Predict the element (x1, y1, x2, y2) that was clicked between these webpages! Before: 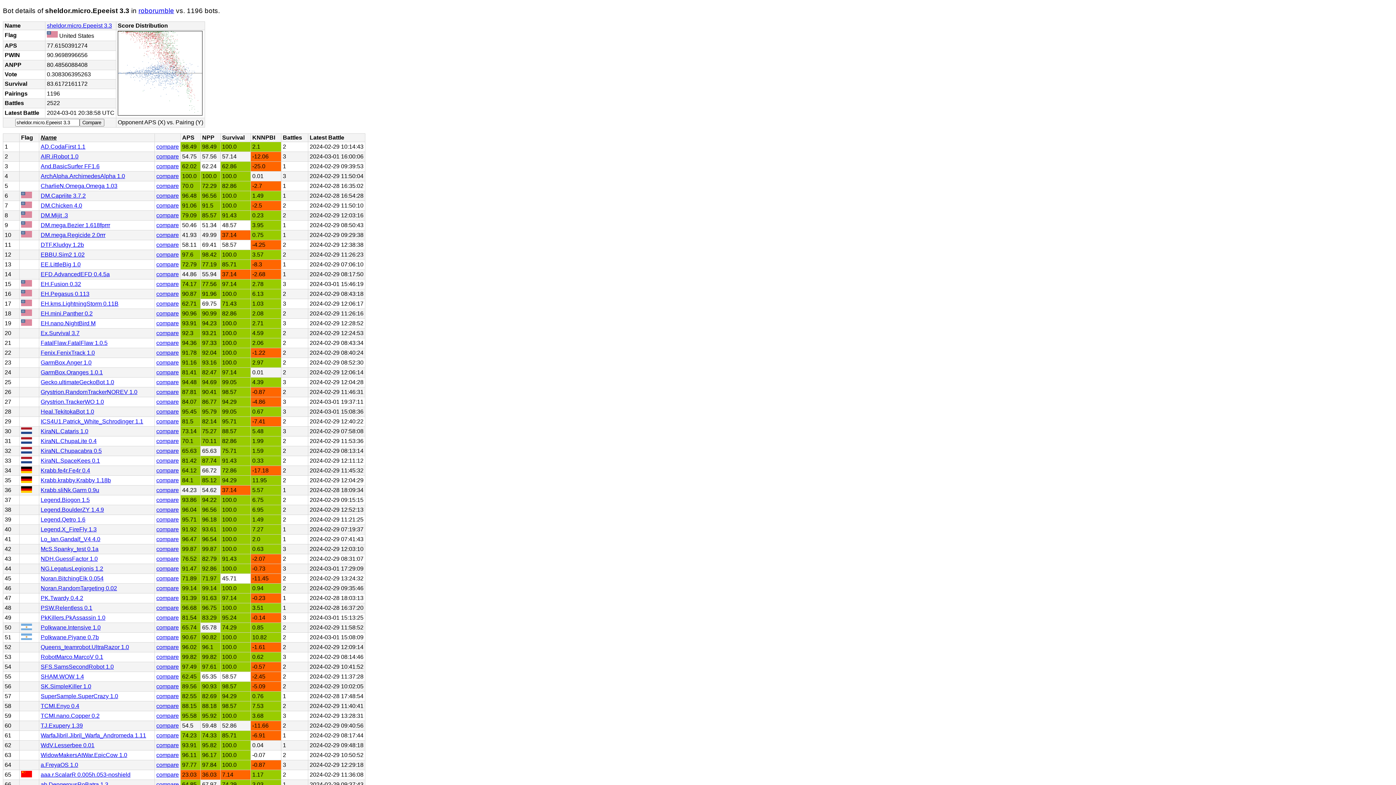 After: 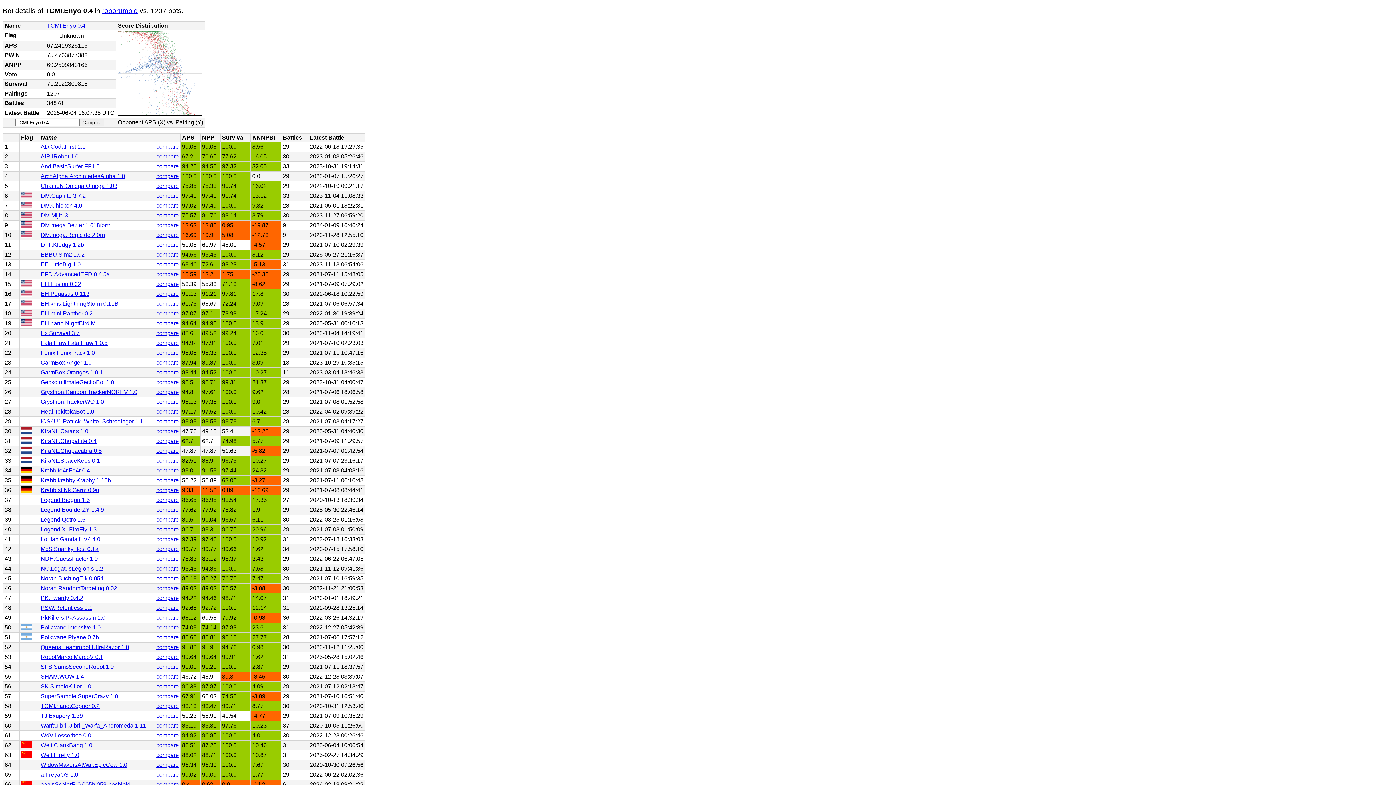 Action: label: TCMI.Enyo 0.4 bbox: (40, 703, 79, 709)